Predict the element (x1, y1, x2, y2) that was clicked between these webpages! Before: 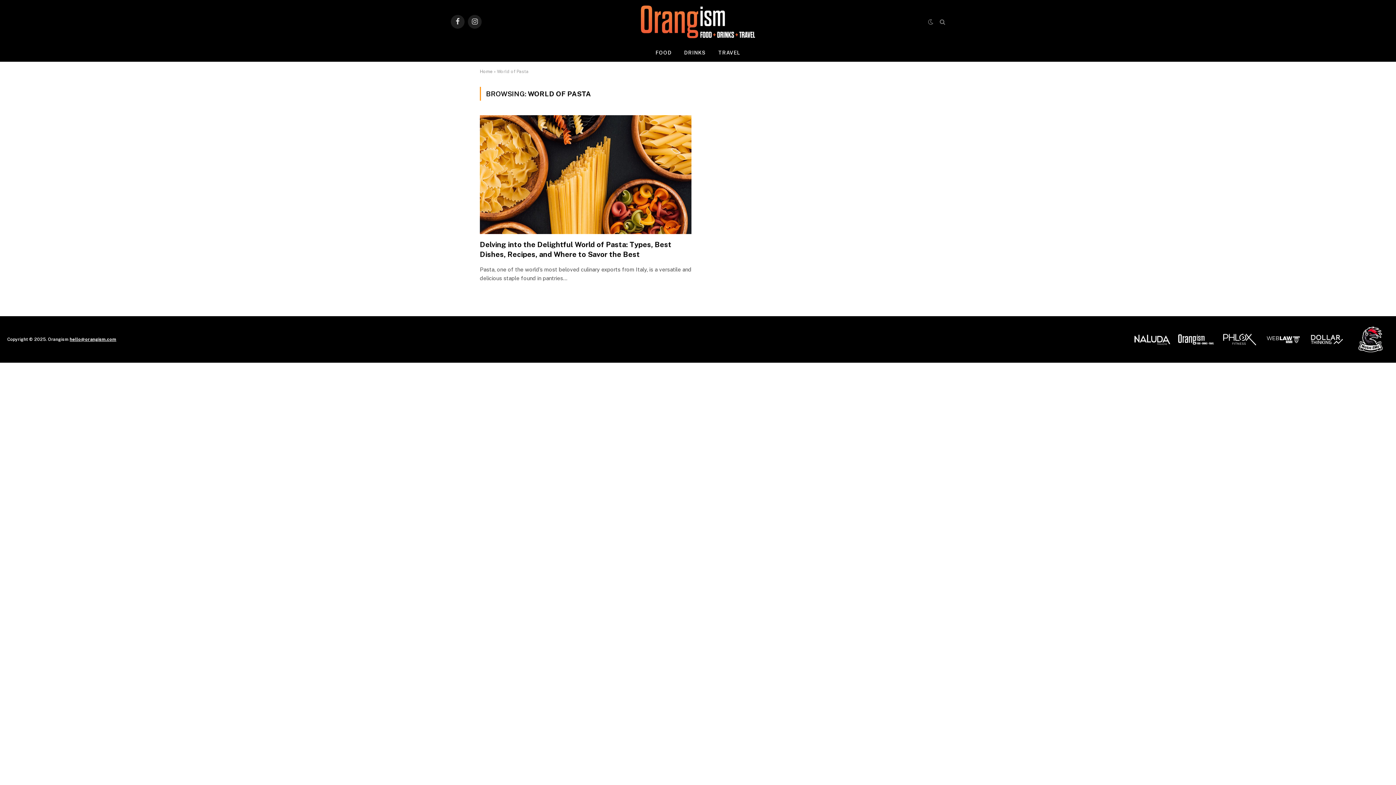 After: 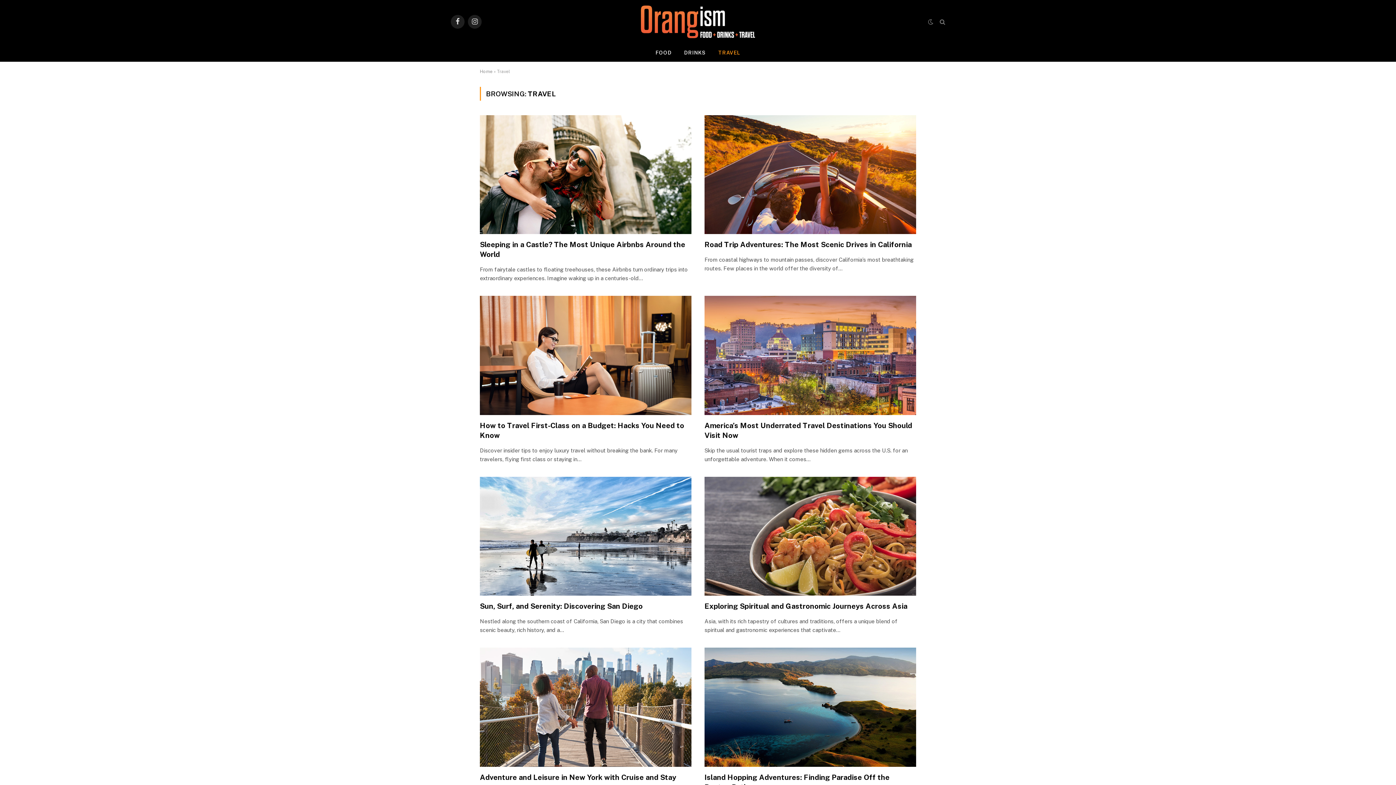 Action: label: TRAVEL bbox: (712, 44, 746, 61)